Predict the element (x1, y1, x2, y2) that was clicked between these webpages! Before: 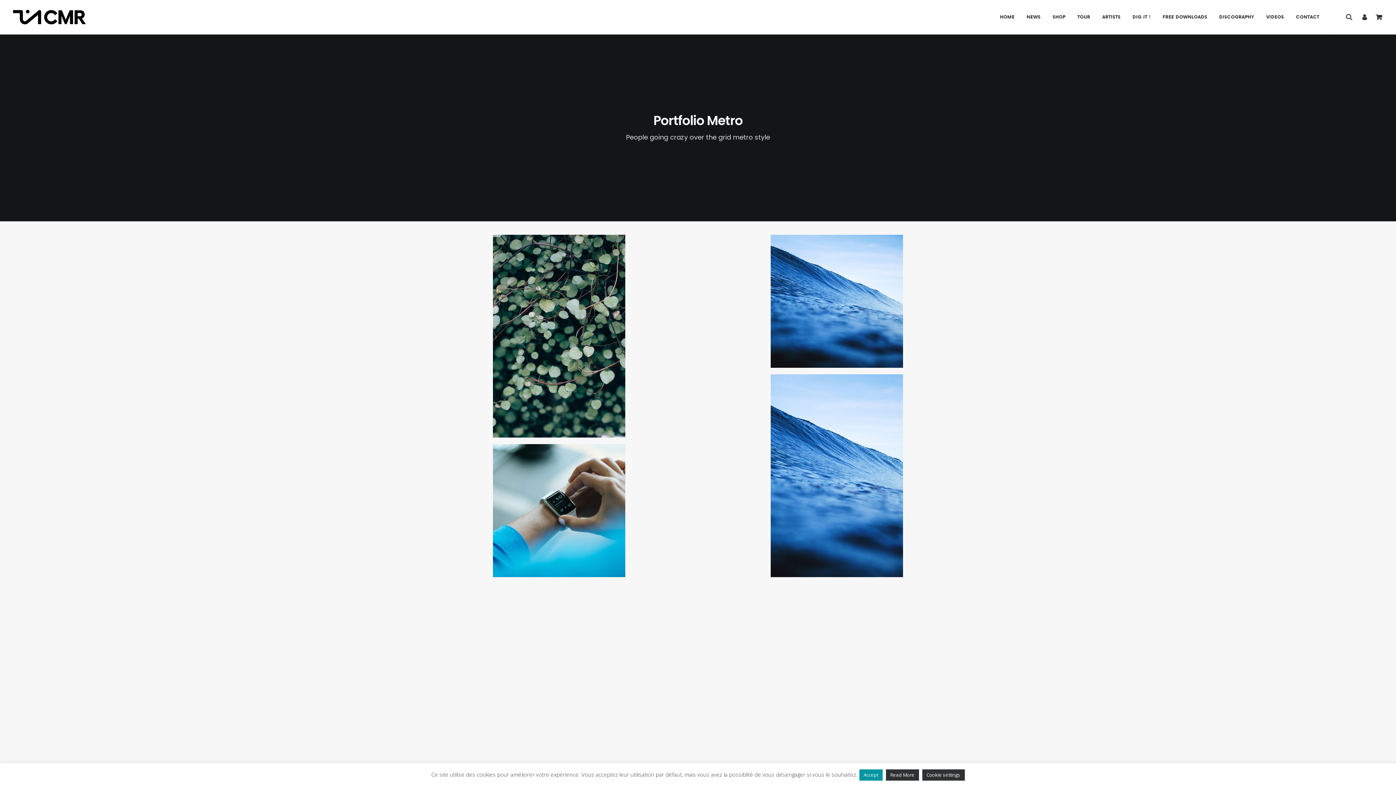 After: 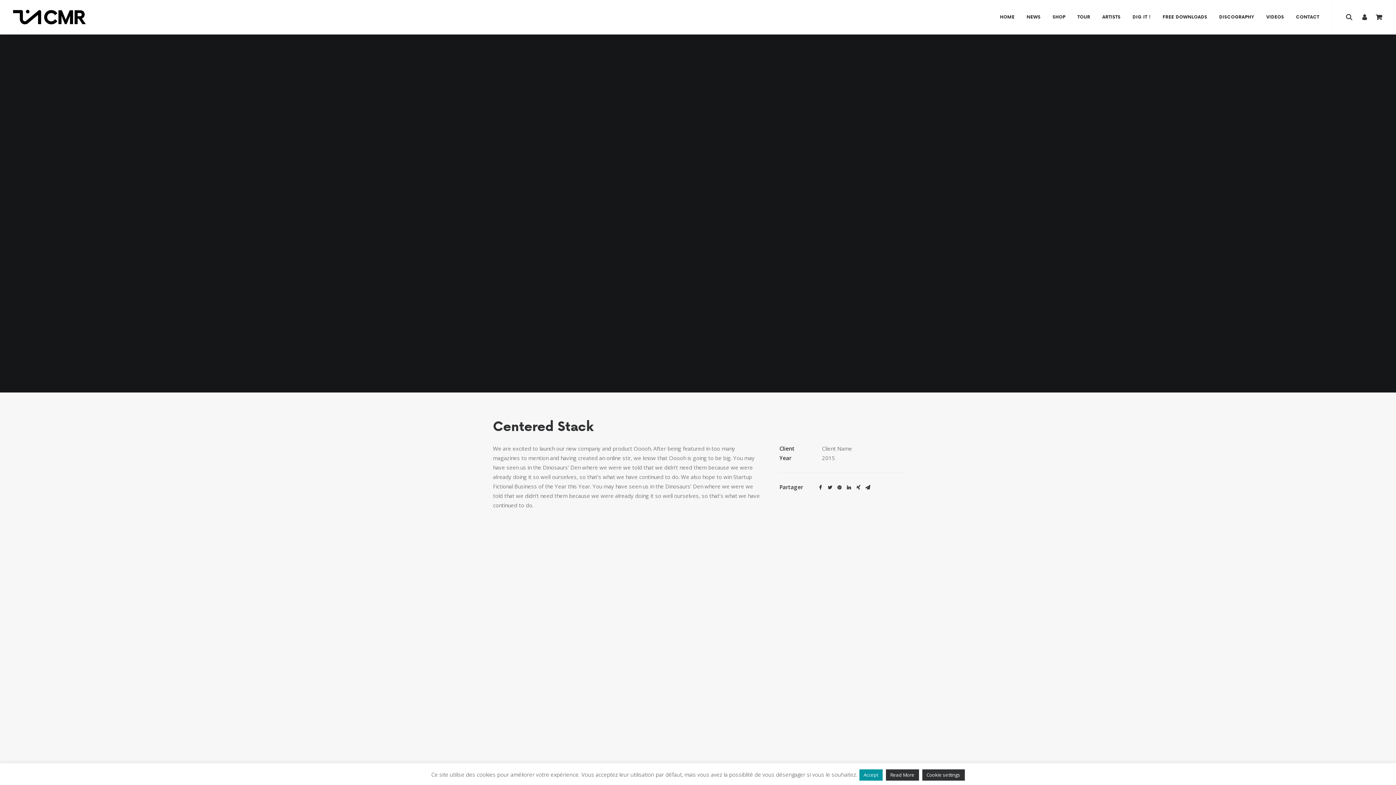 Action: label: Centered Stack

Branding bbox: (632, 514, 764, 647)